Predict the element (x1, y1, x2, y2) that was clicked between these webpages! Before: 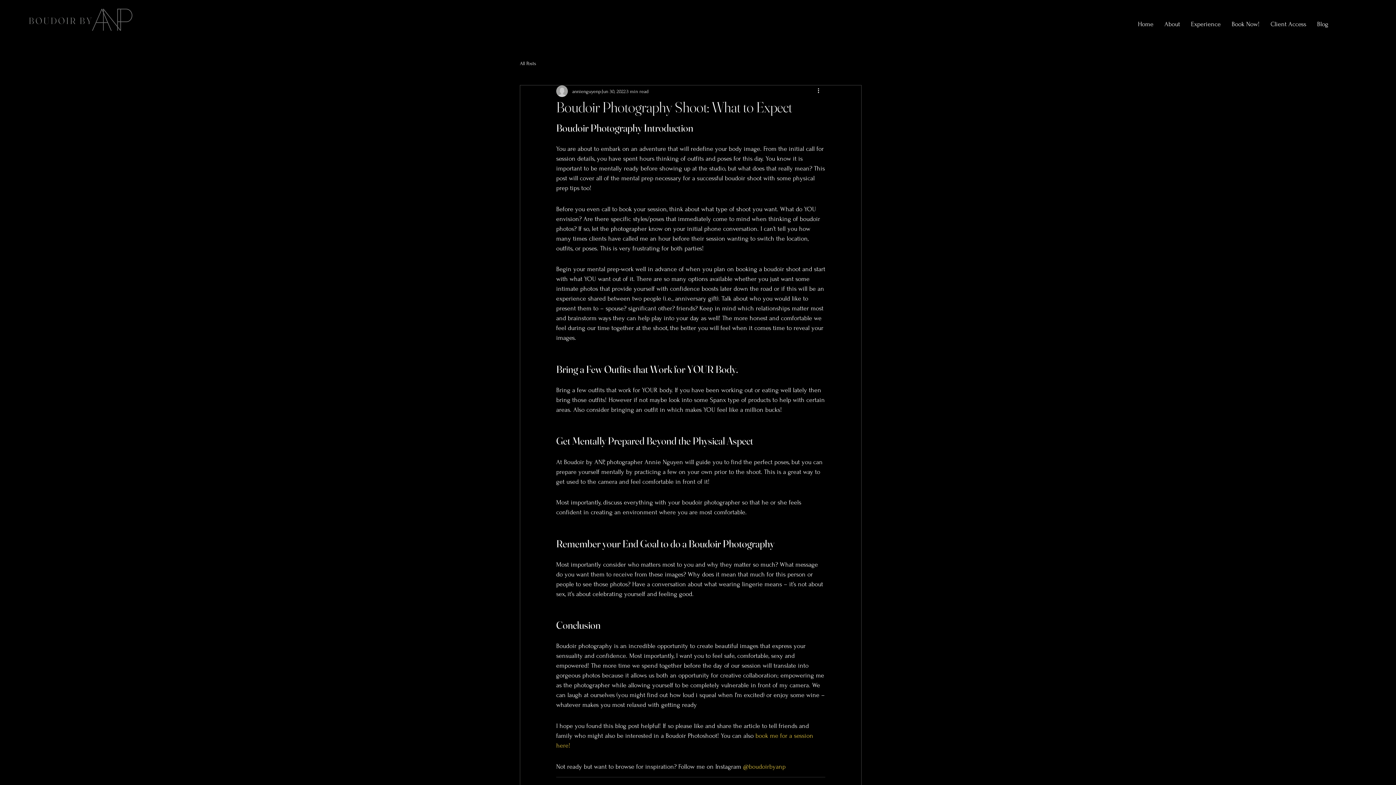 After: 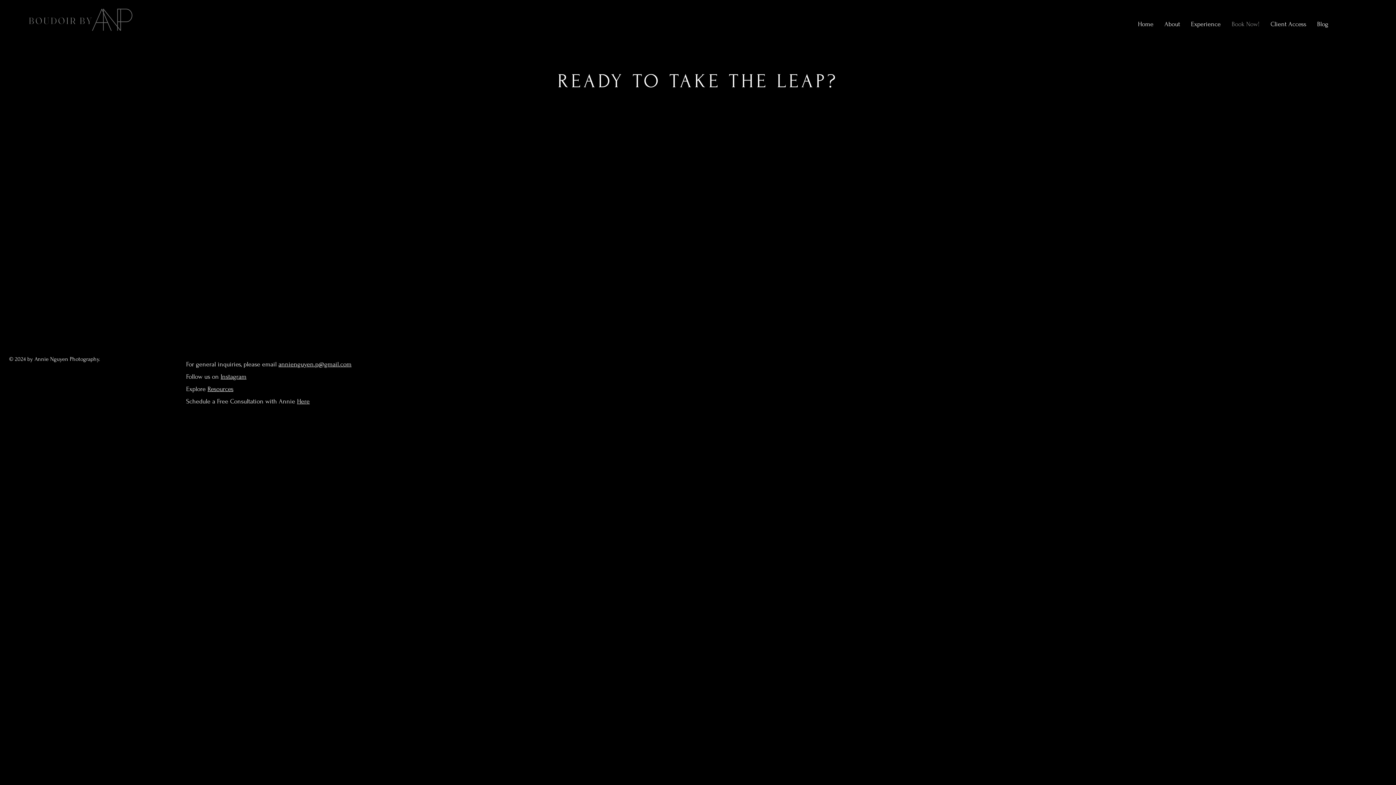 Action: bbox: (1226, 16, 1265, 32) label: Book Now!